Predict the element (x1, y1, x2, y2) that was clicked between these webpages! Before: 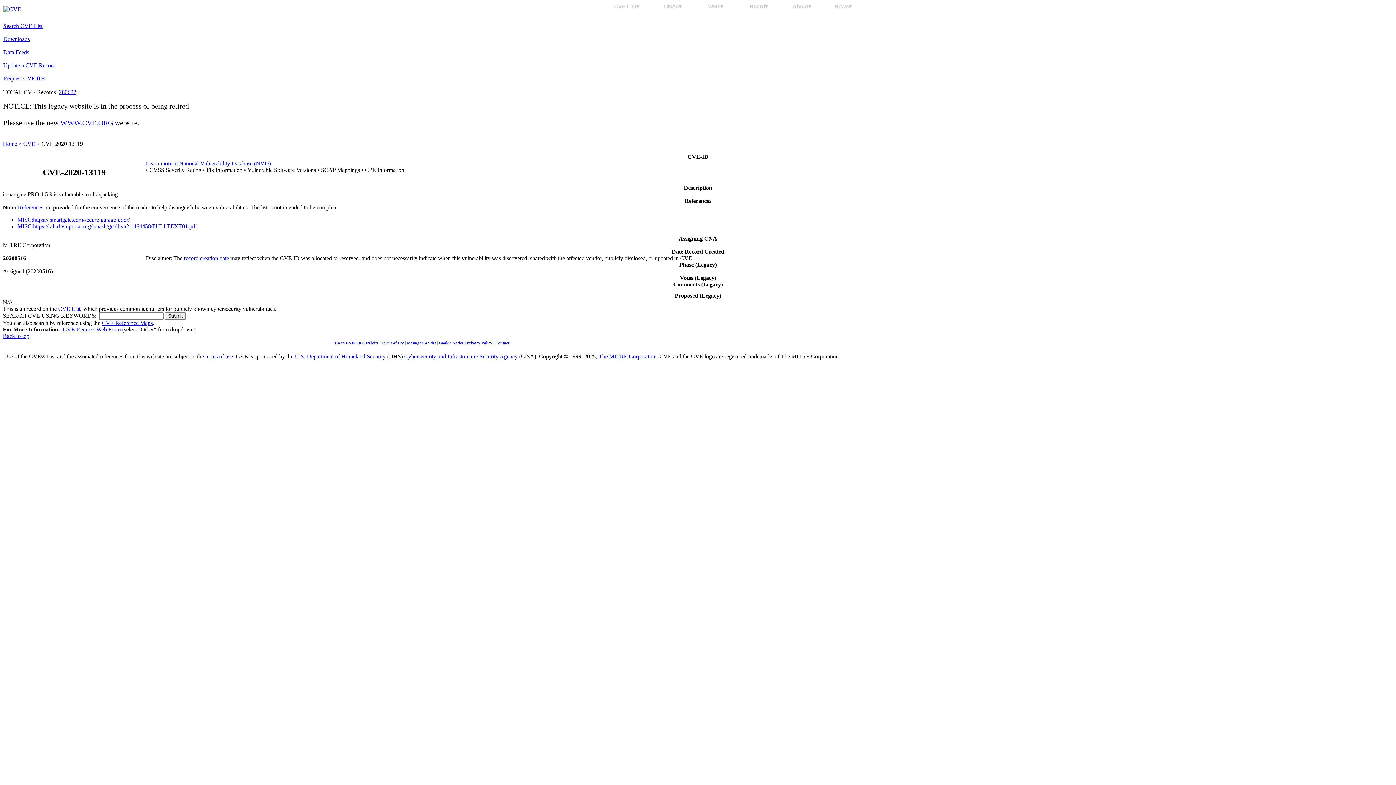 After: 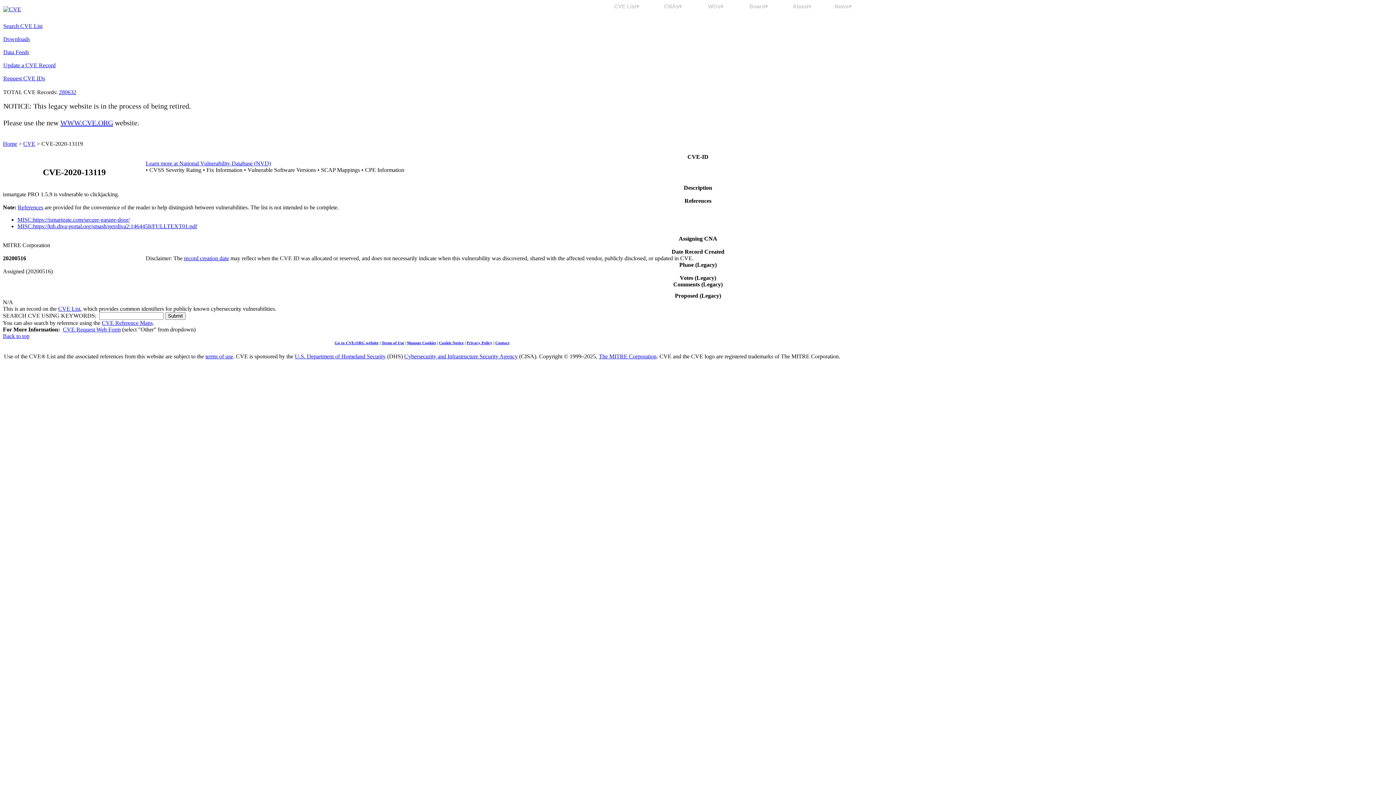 Action: bbox: (404, 353, 517, 359) label: Cybersecurity and Infrastructure Security Agency